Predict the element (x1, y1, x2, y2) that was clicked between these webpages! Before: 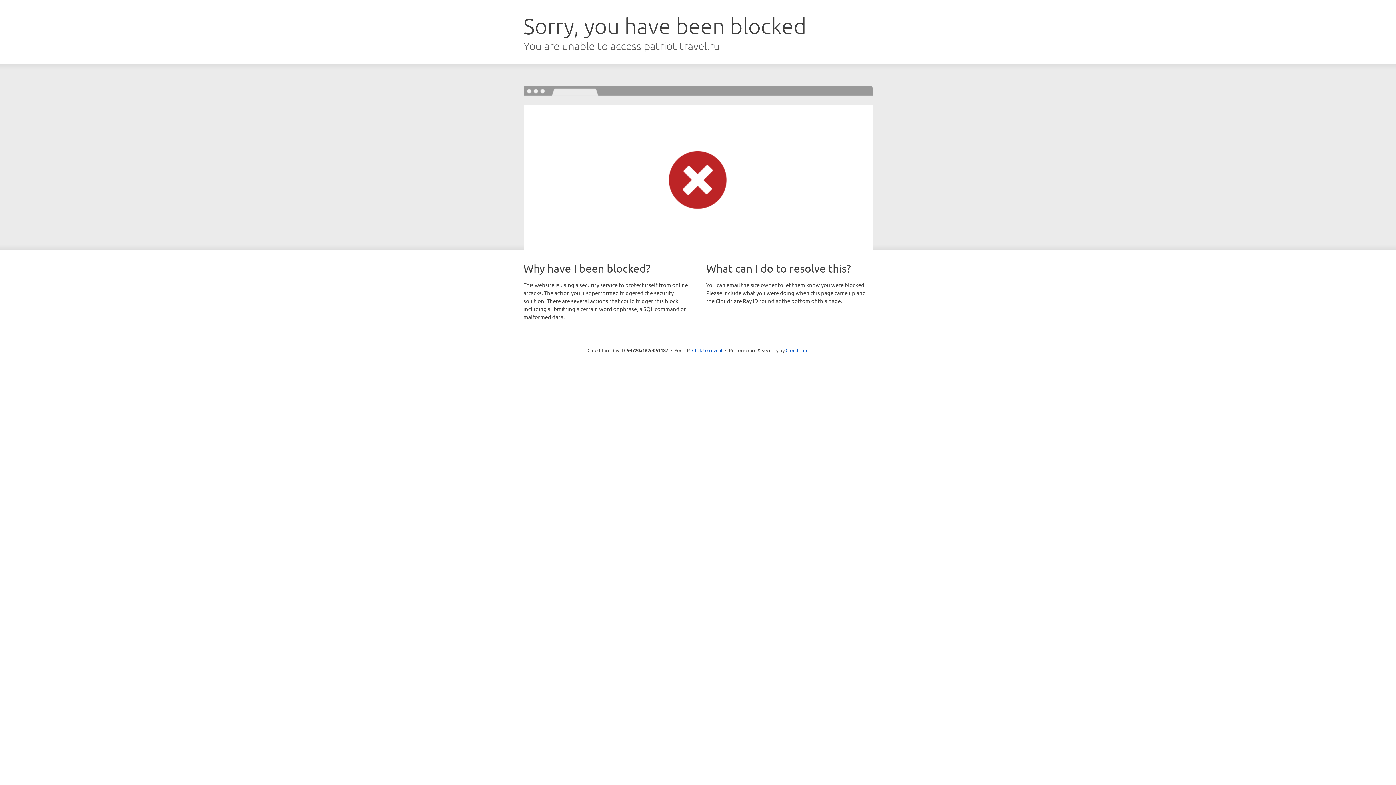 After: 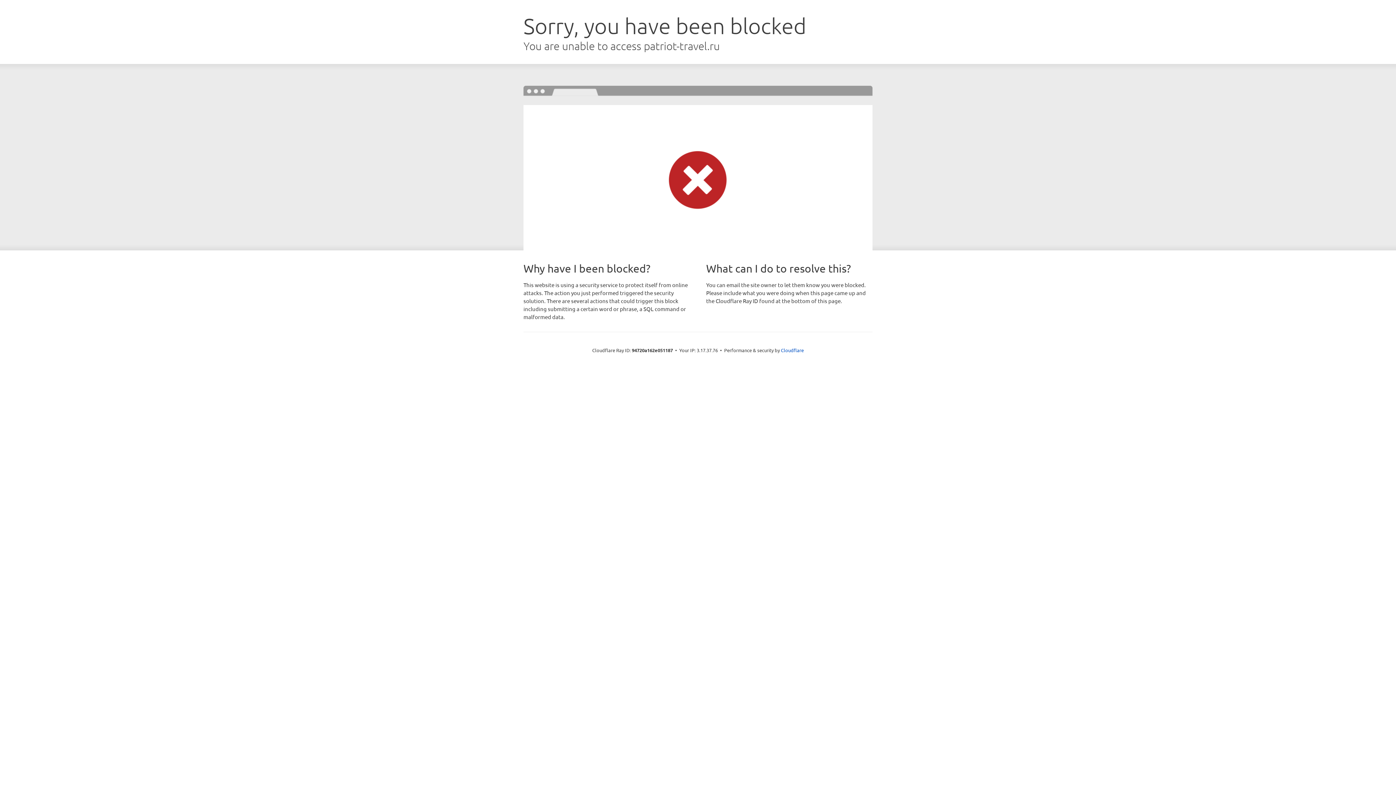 Action: bbox: (692, 346, 722, 353) label: Click to reveal